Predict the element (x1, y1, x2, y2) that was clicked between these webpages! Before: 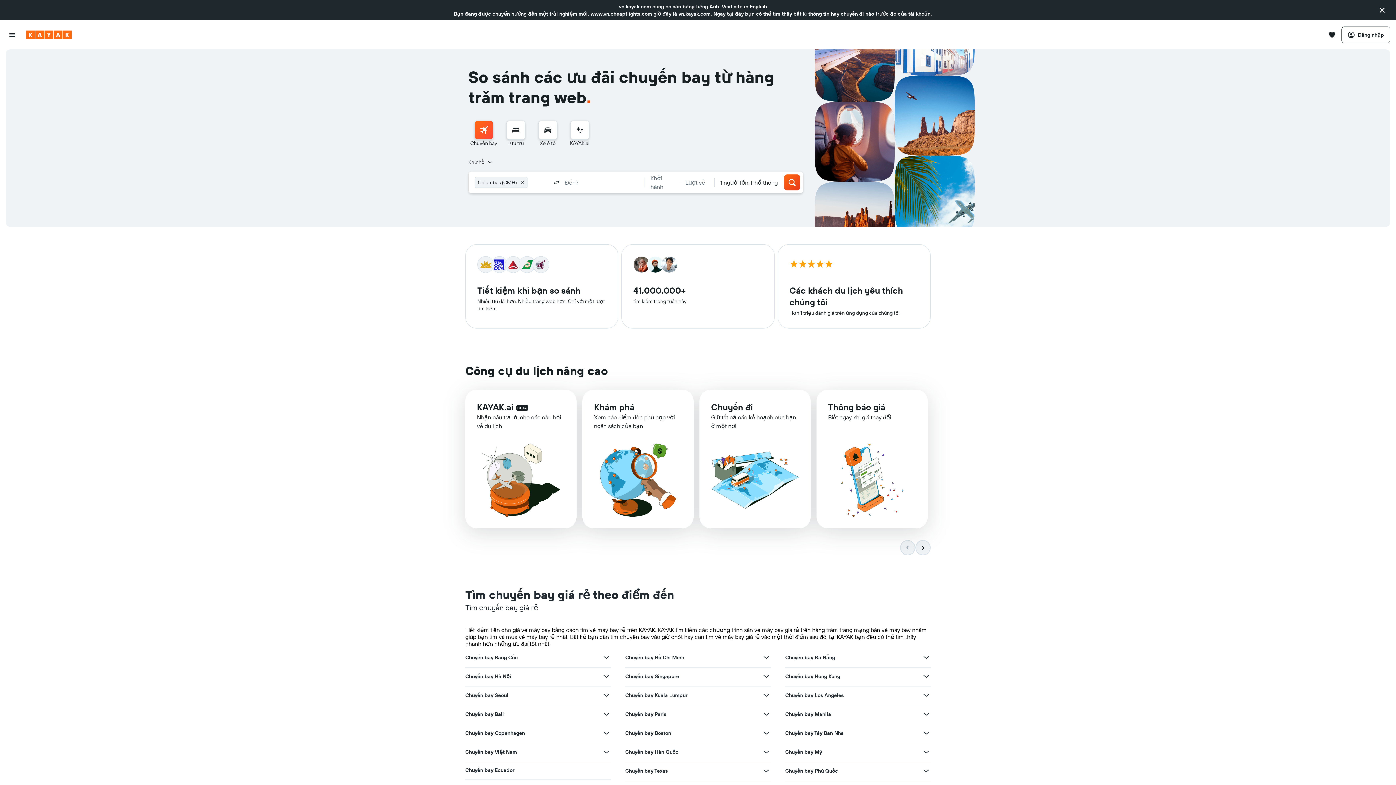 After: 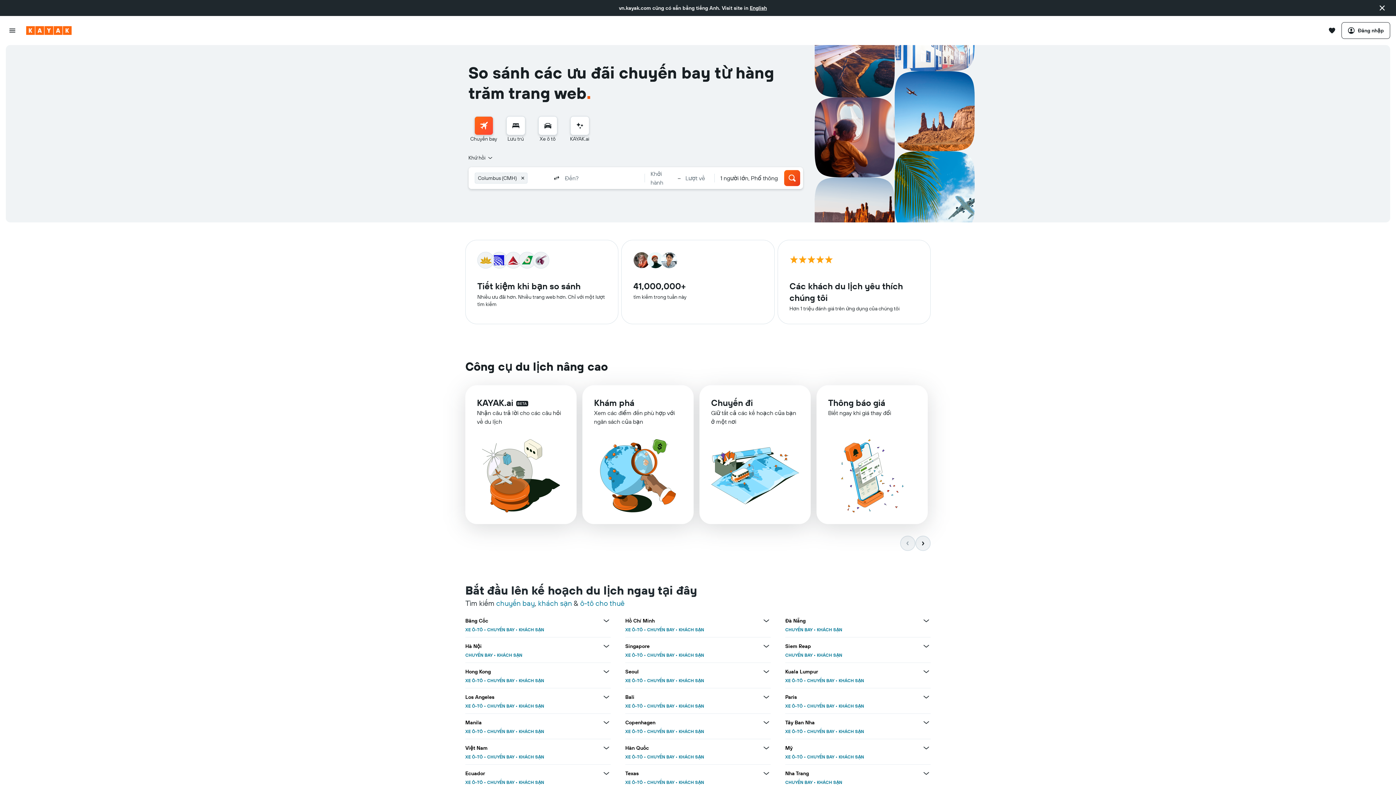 Action: bbox: (26, 30, 71, 39) label: Tới trang chủ kayak